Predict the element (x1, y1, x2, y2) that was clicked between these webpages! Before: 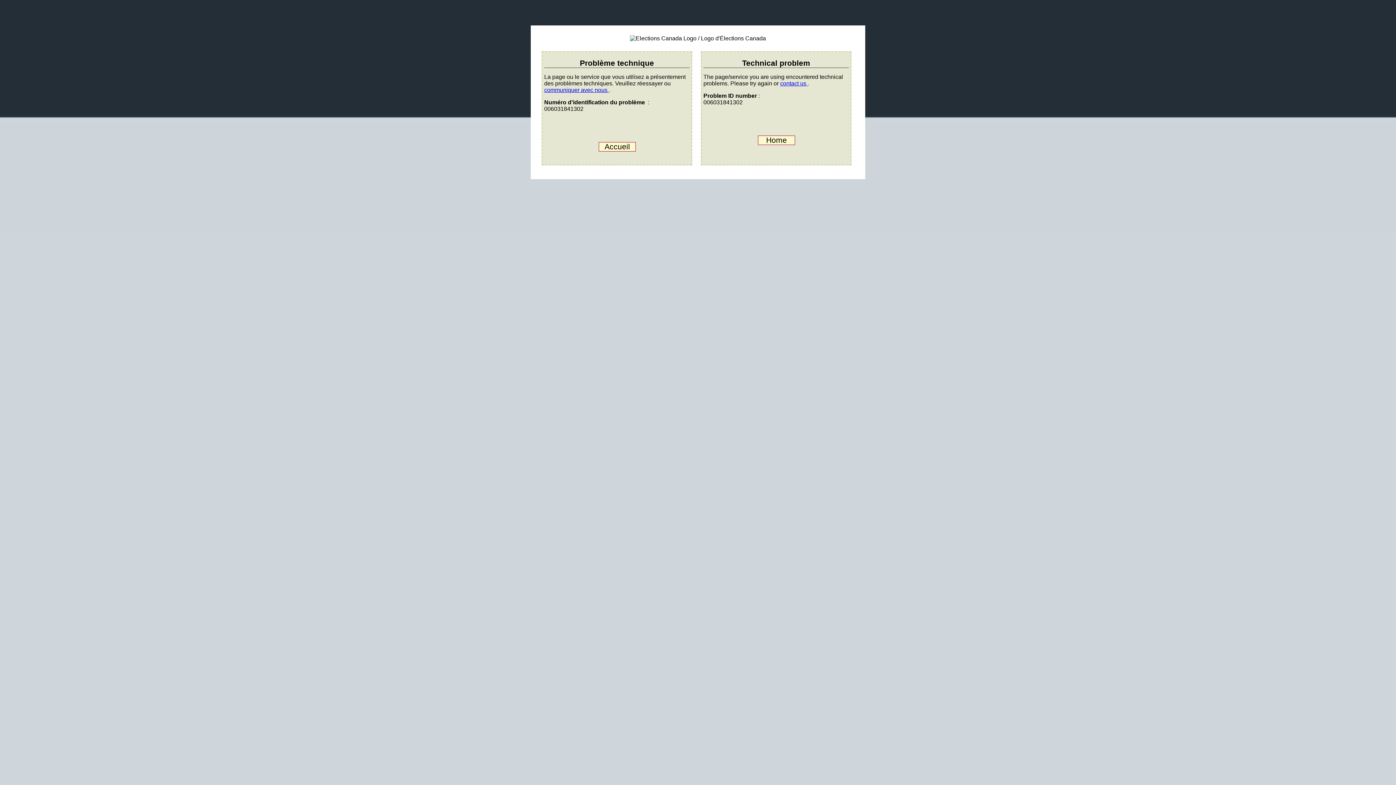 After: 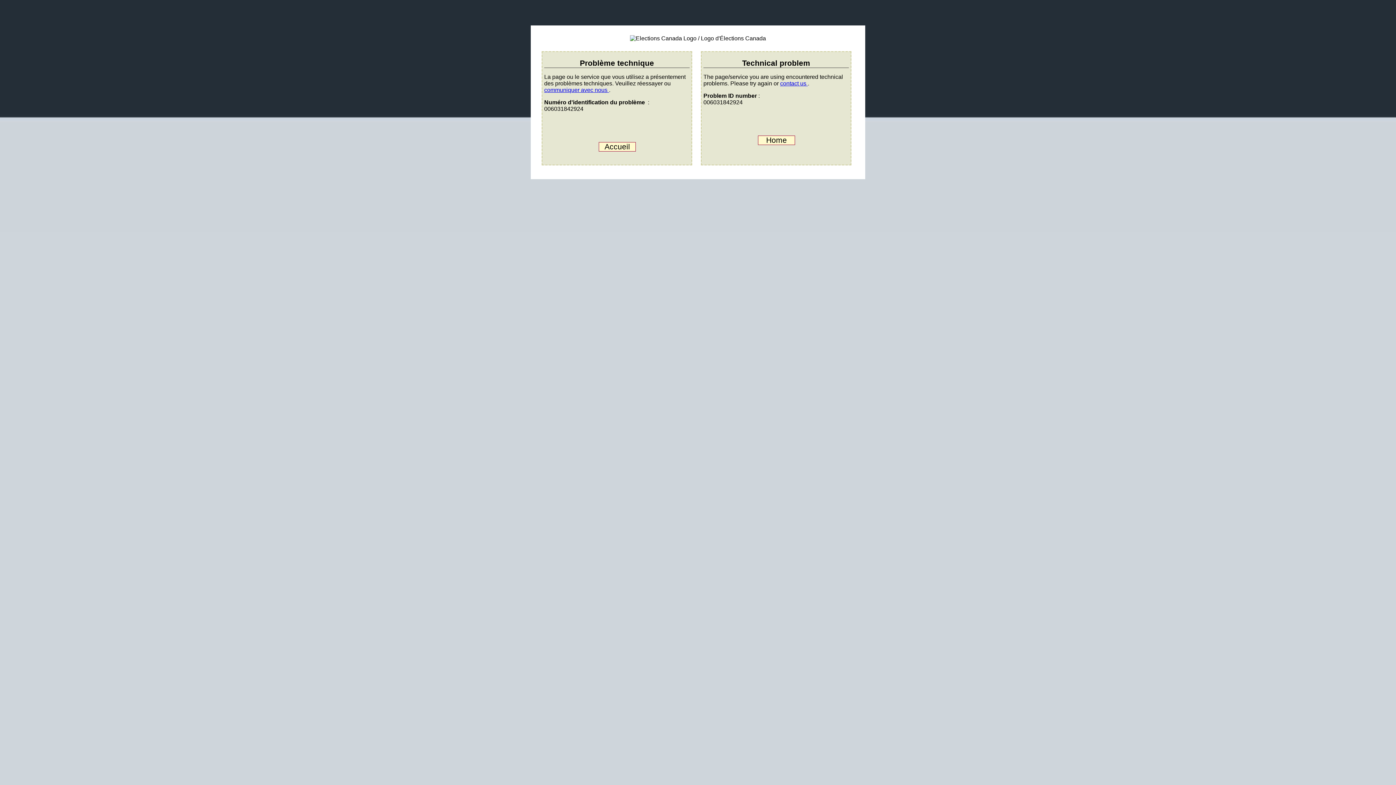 Action: bbox: (780, 80, 808, 86) label: contact us 